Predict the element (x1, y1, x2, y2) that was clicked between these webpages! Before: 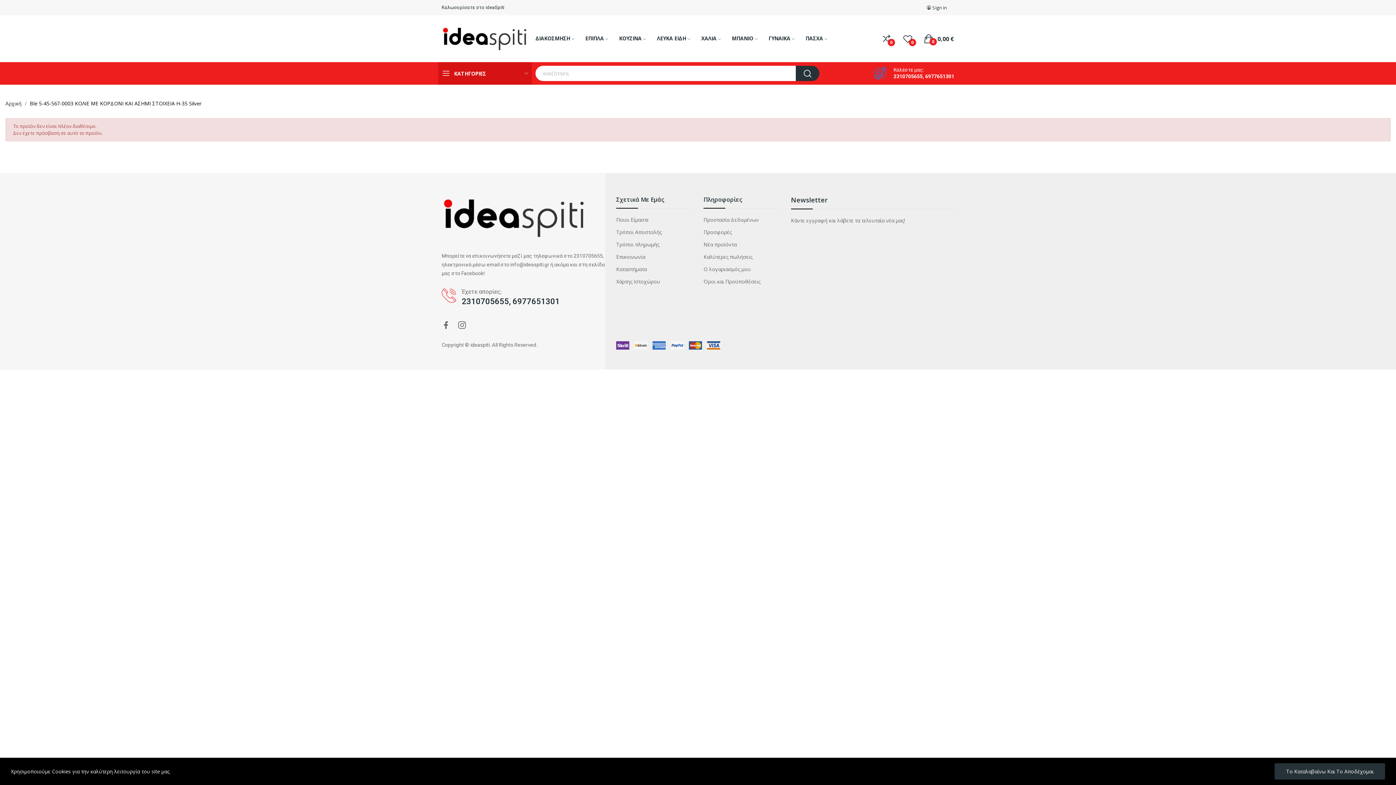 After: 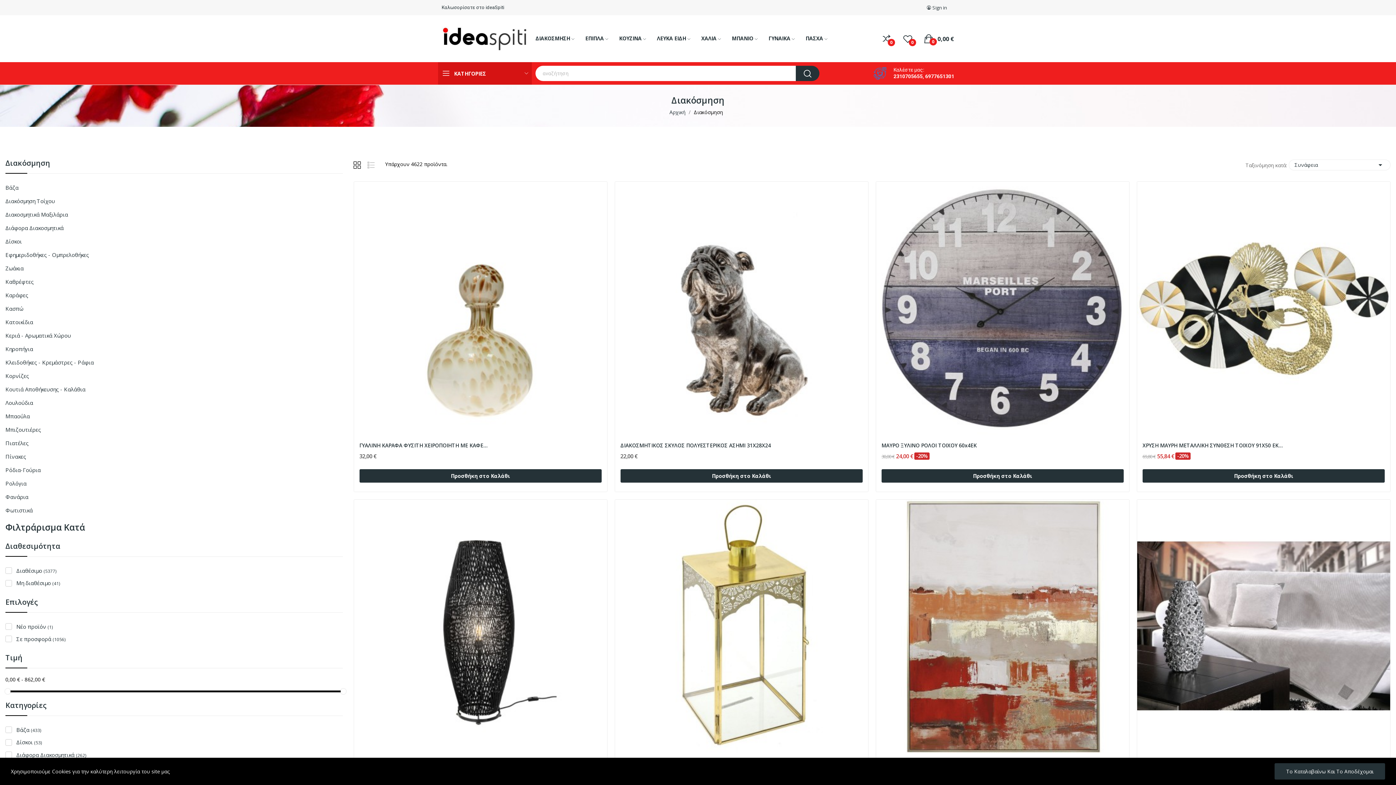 Action: label: ΔΙΑΚΟΣΜΗΣΗ  bbox: (535, 32, 574, 44)